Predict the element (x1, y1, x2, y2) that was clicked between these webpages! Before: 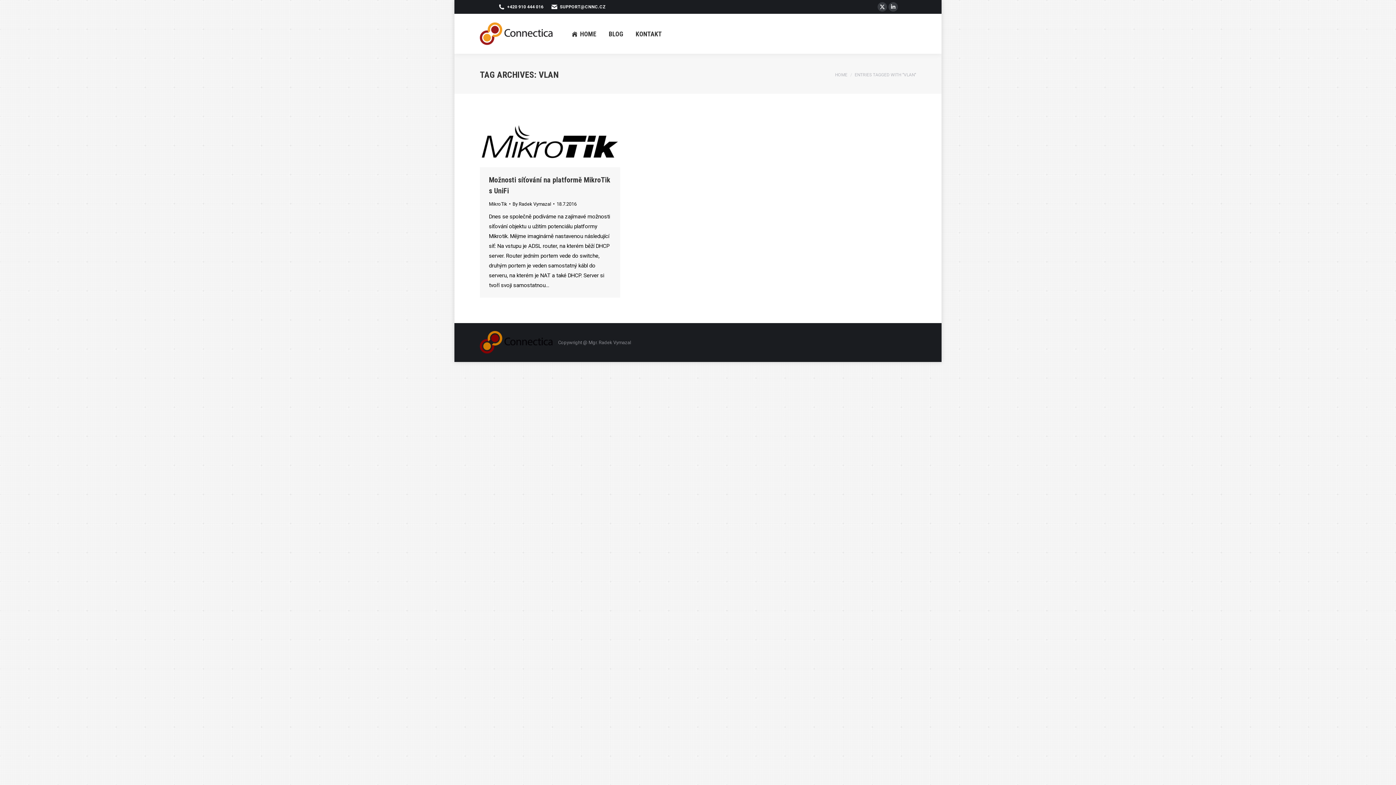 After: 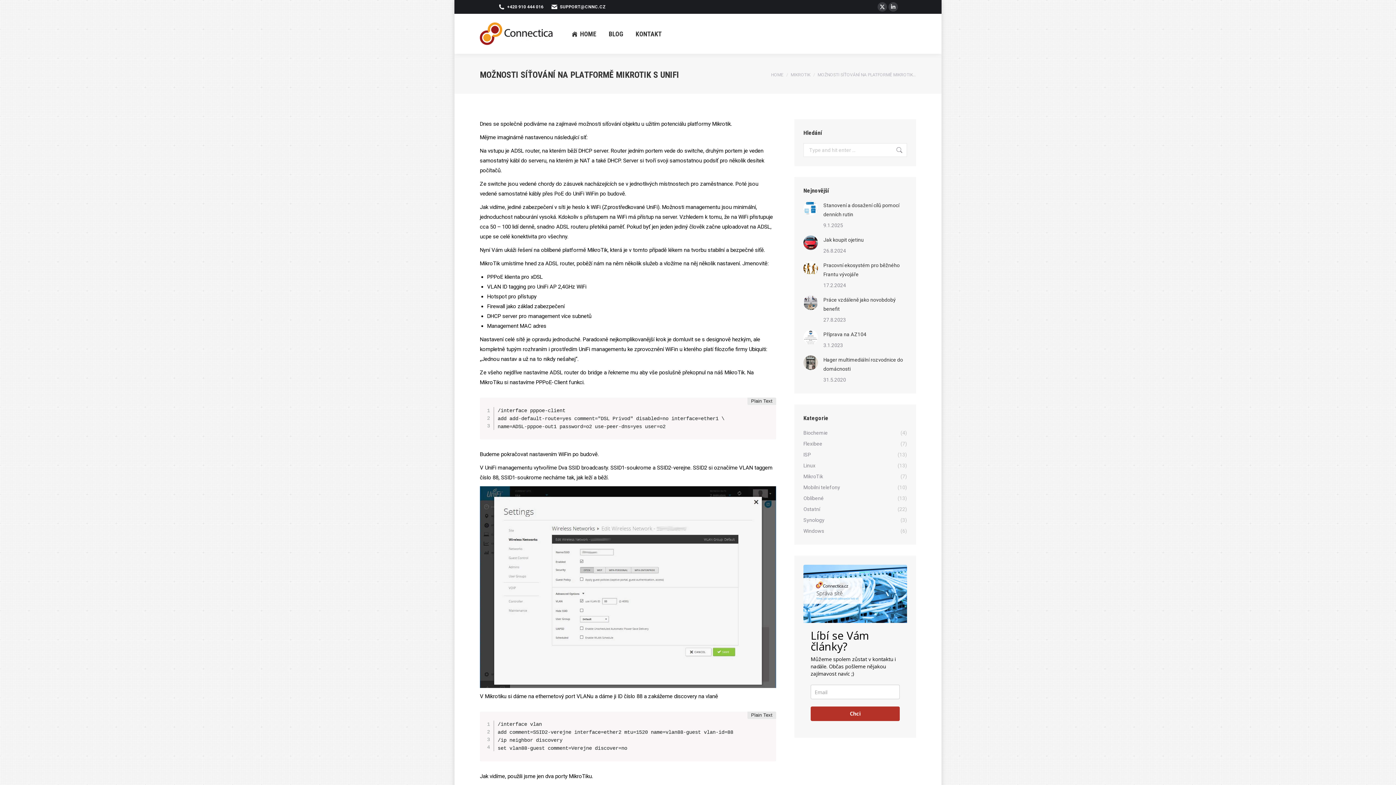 Action: bbox: (480, 119, 620, 167)